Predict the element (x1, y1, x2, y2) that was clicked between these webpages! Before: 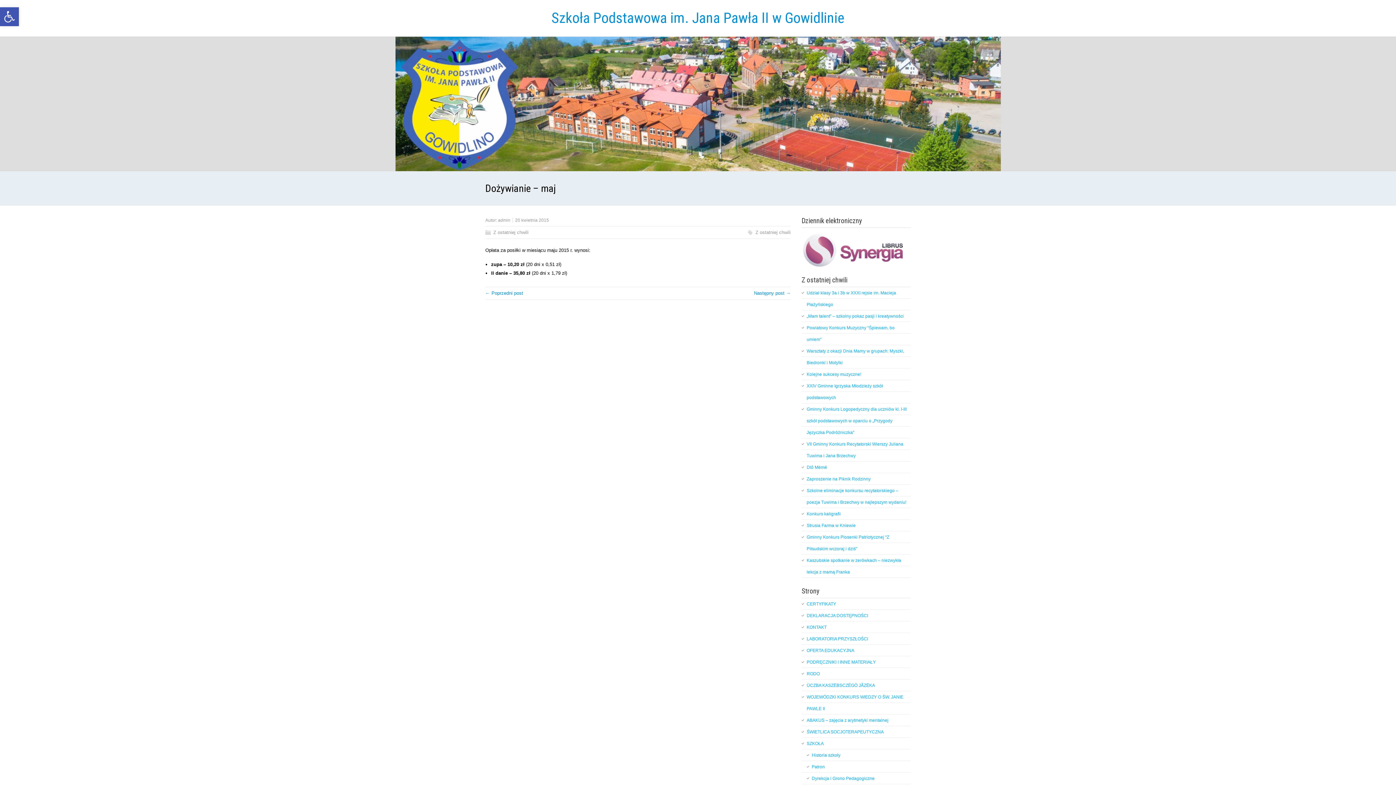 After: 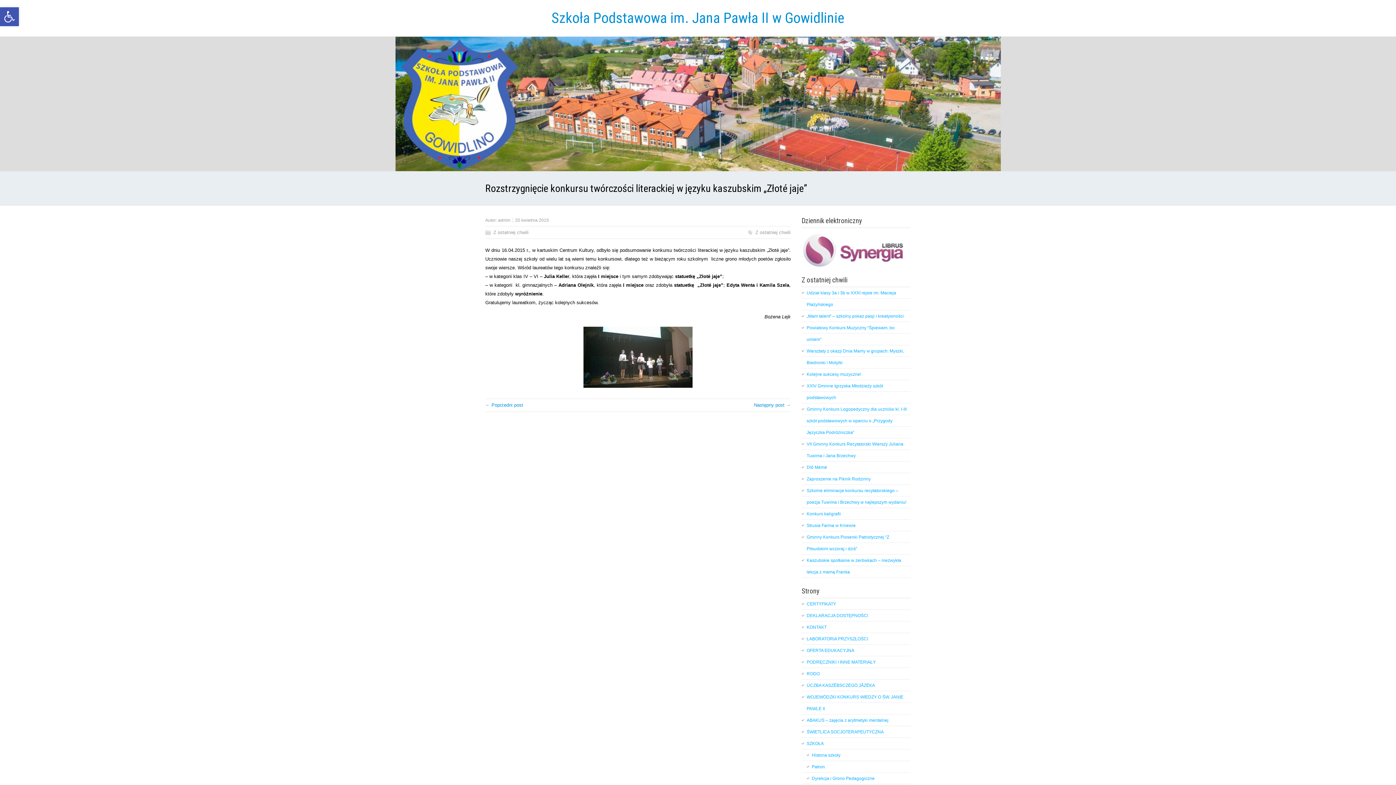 Action: label: ← Poprzedni post bbox: (485, 290, 523, 296)